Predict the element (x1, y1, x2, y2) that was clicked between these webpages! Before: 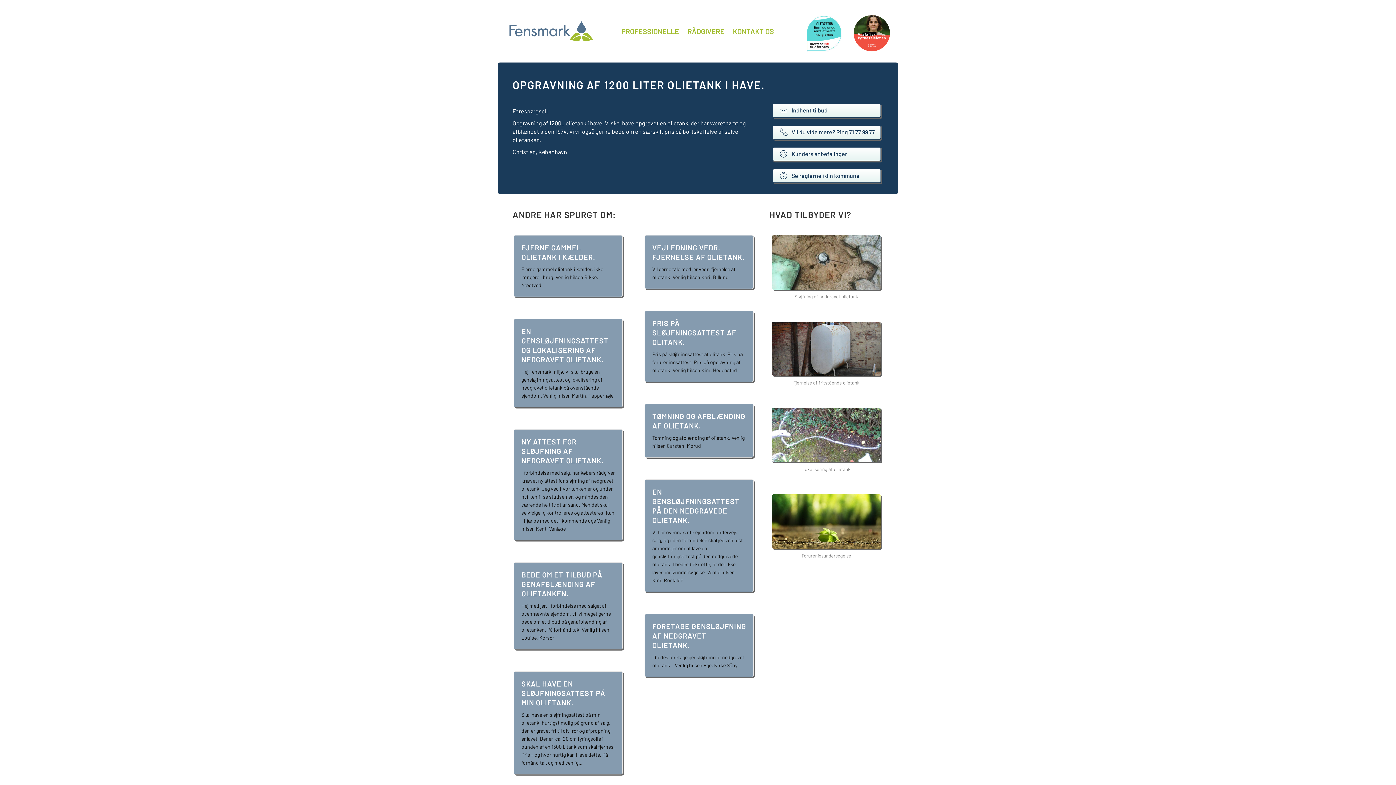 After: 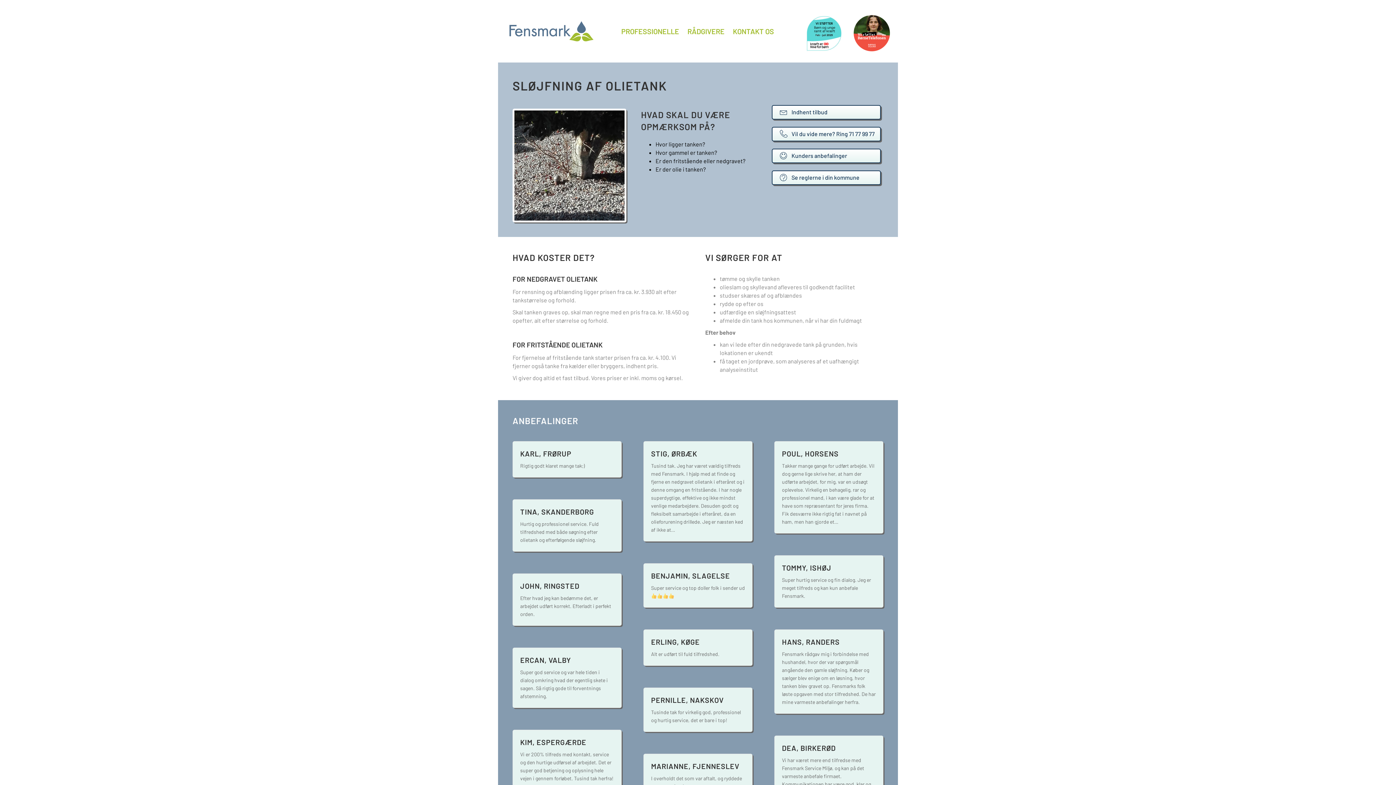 Action: bbox: (772, 258, 881, 265)